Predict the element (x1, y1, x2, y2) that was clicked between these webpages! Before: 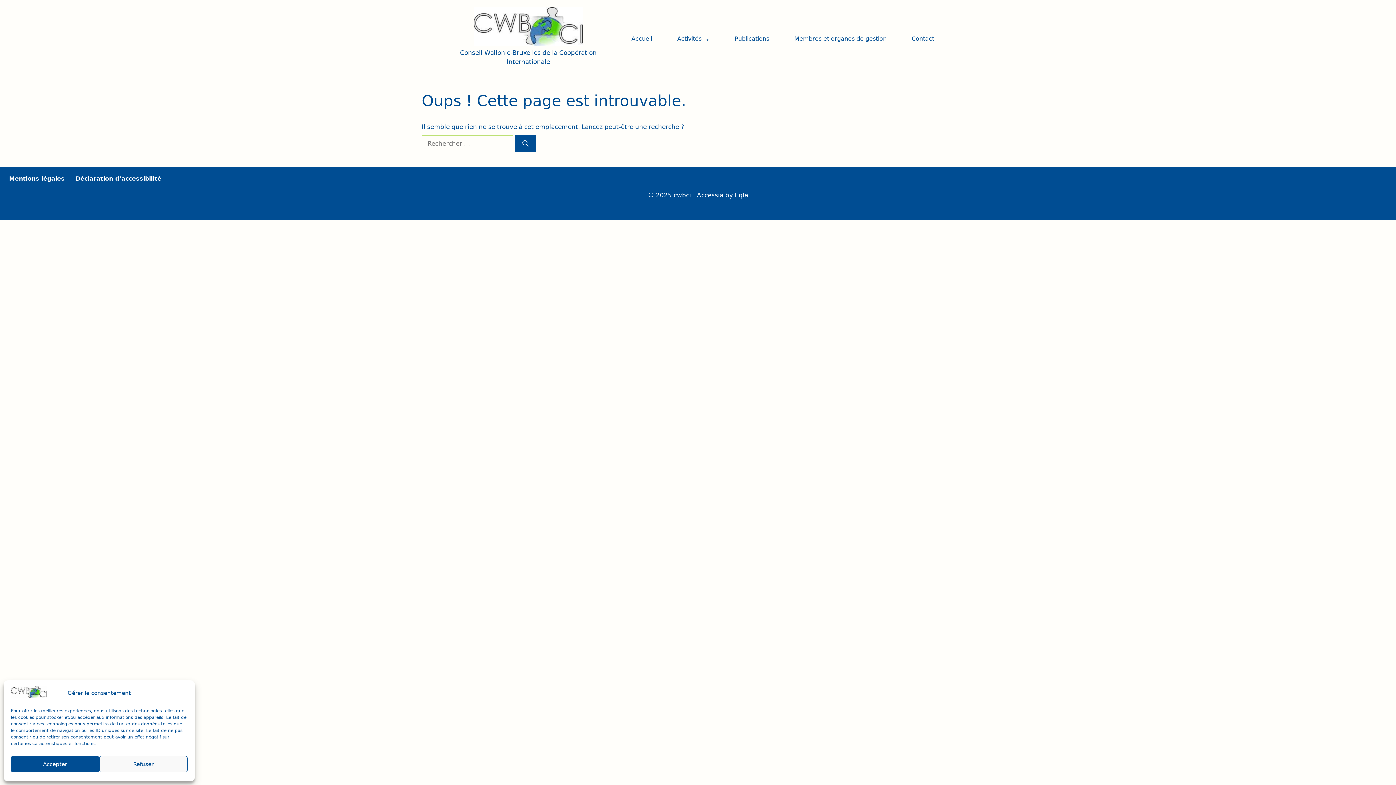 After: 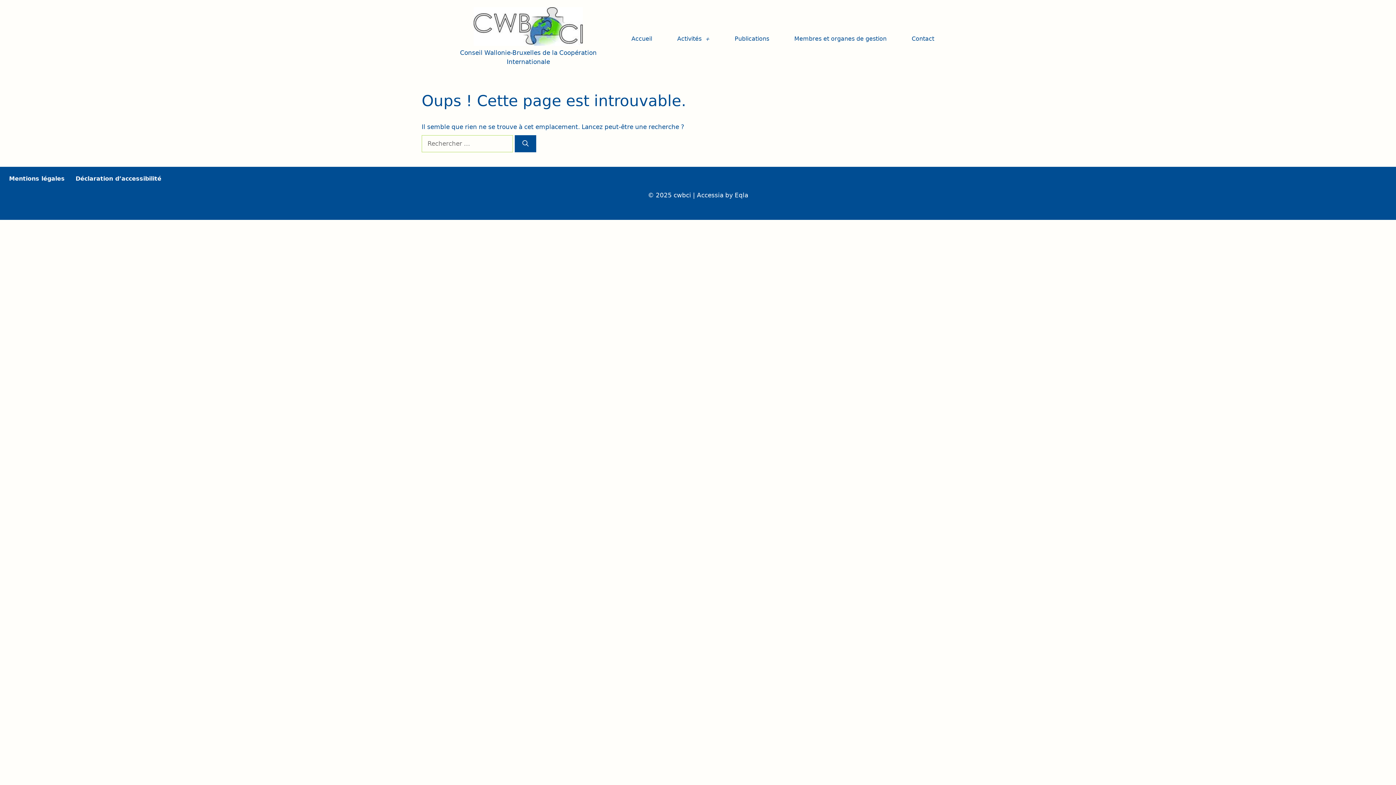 Action: label: Accepter bbox: (10, 756, 99, 772)